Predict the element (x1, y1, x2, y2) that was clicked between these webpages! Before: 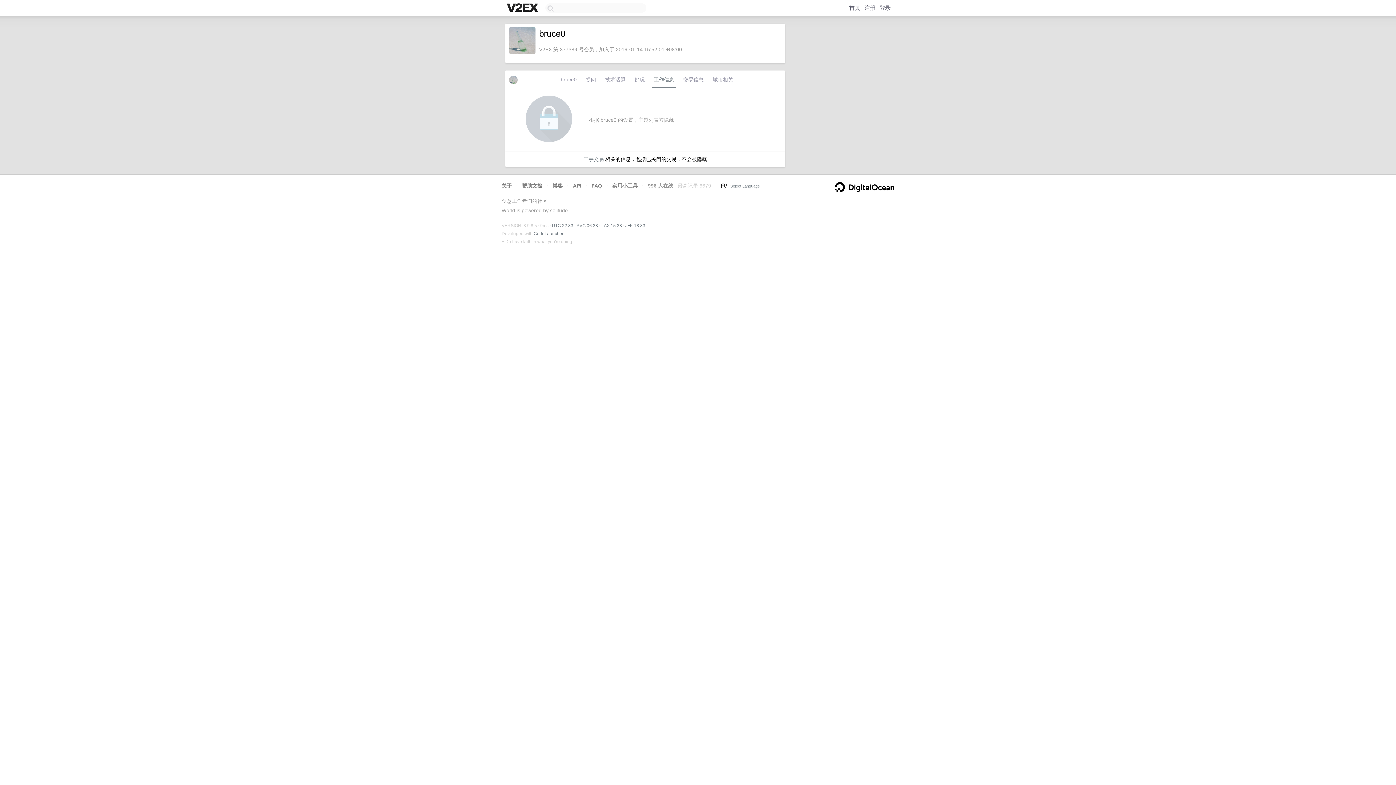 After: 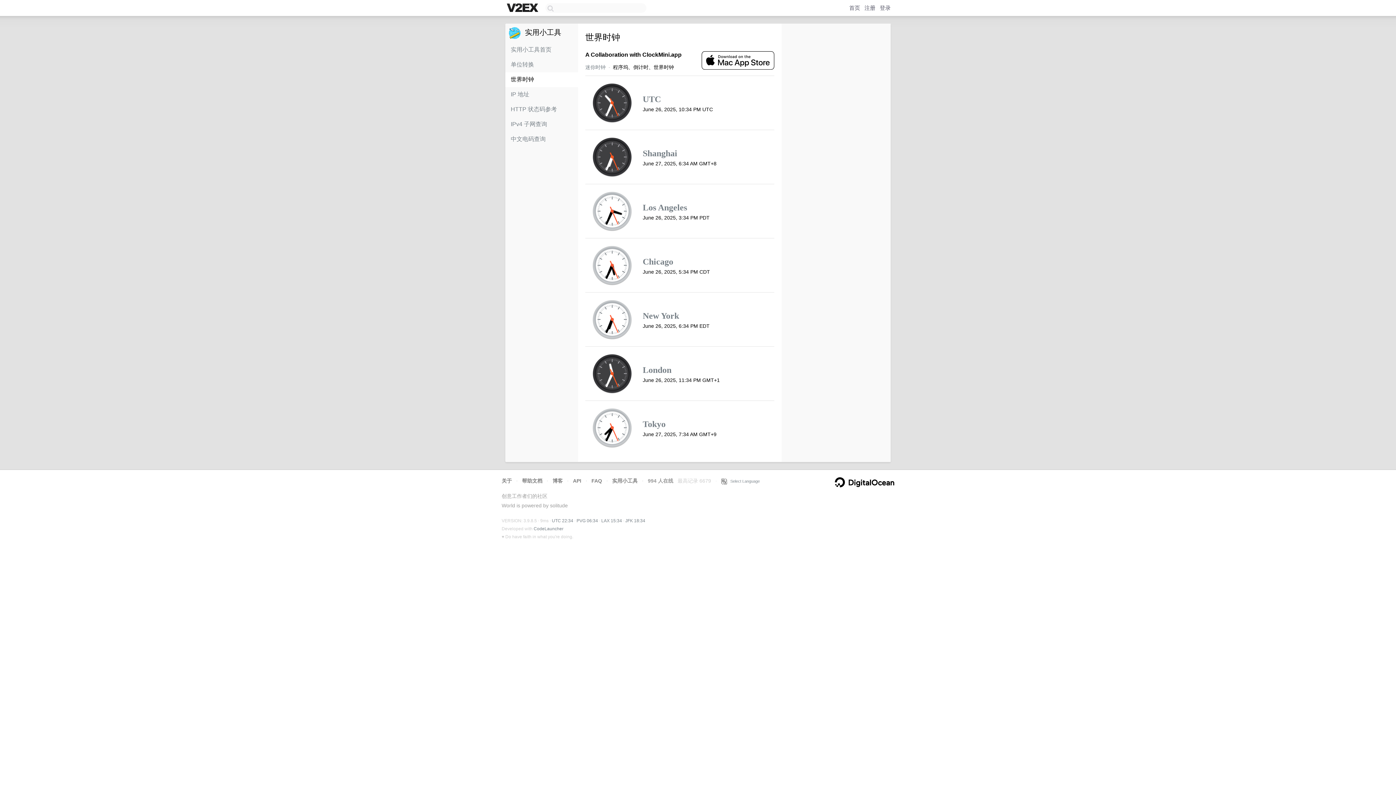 Action: bbox: (552, 223, 573, 228) label: UTC 22:33